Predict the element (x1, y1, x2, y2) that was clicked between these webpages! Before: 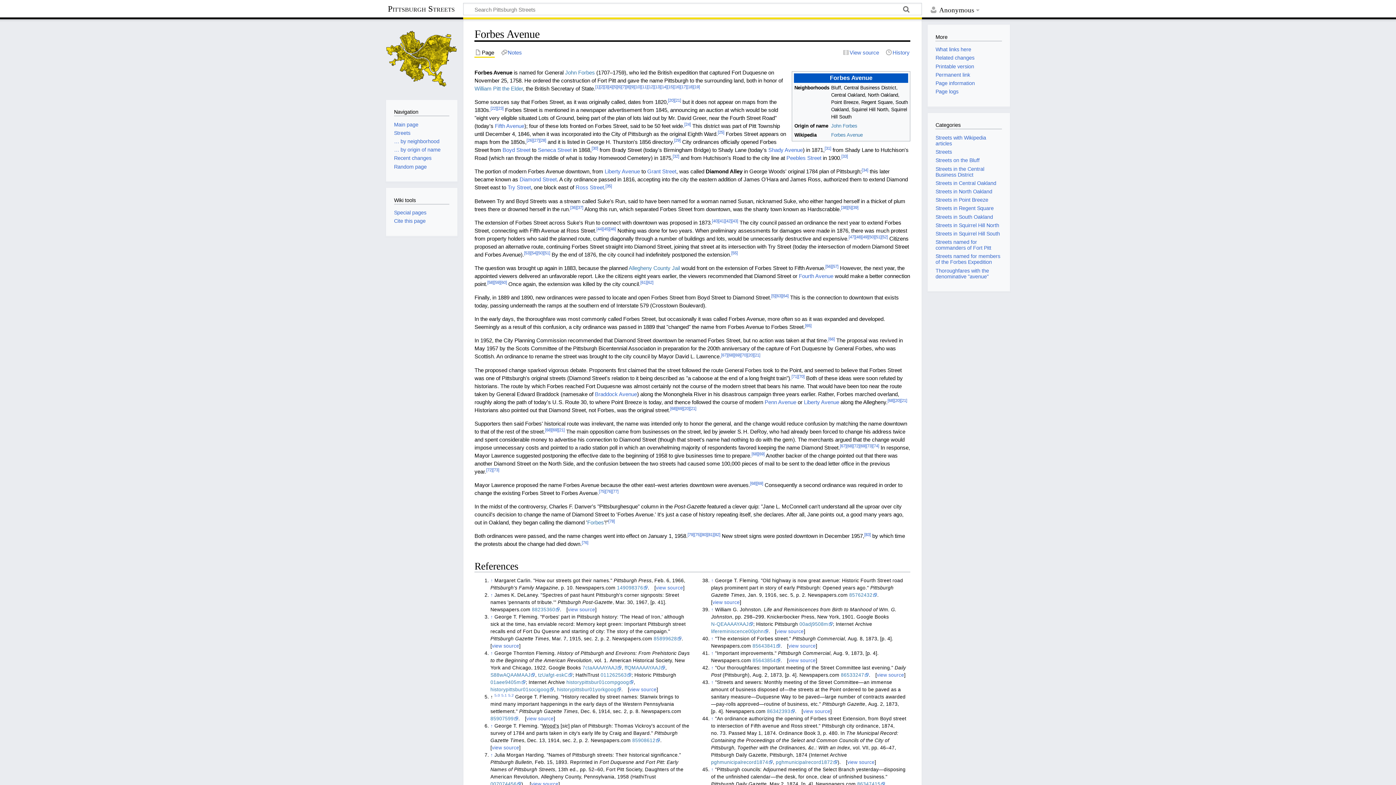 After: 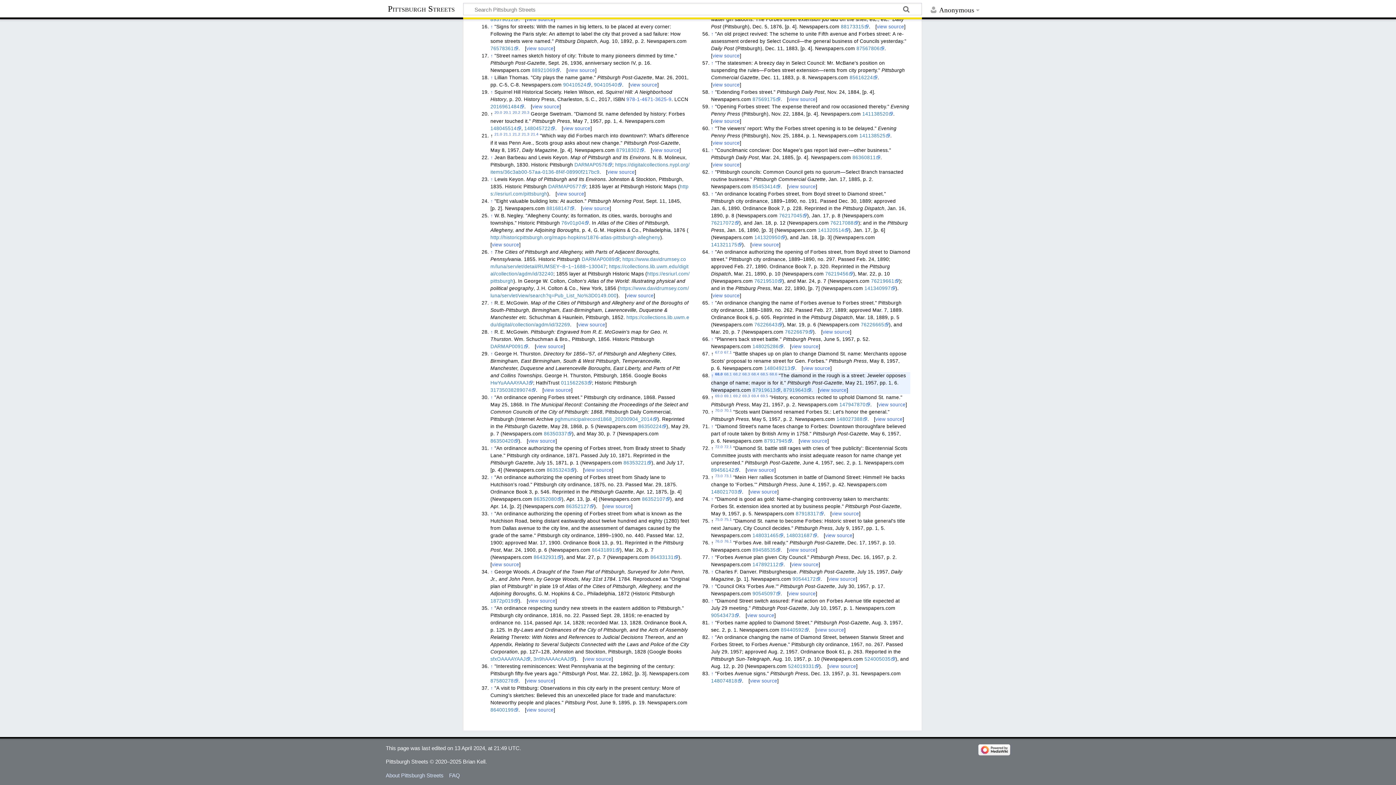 Action: bbox: (727, 353, 734, 357) label: [68]